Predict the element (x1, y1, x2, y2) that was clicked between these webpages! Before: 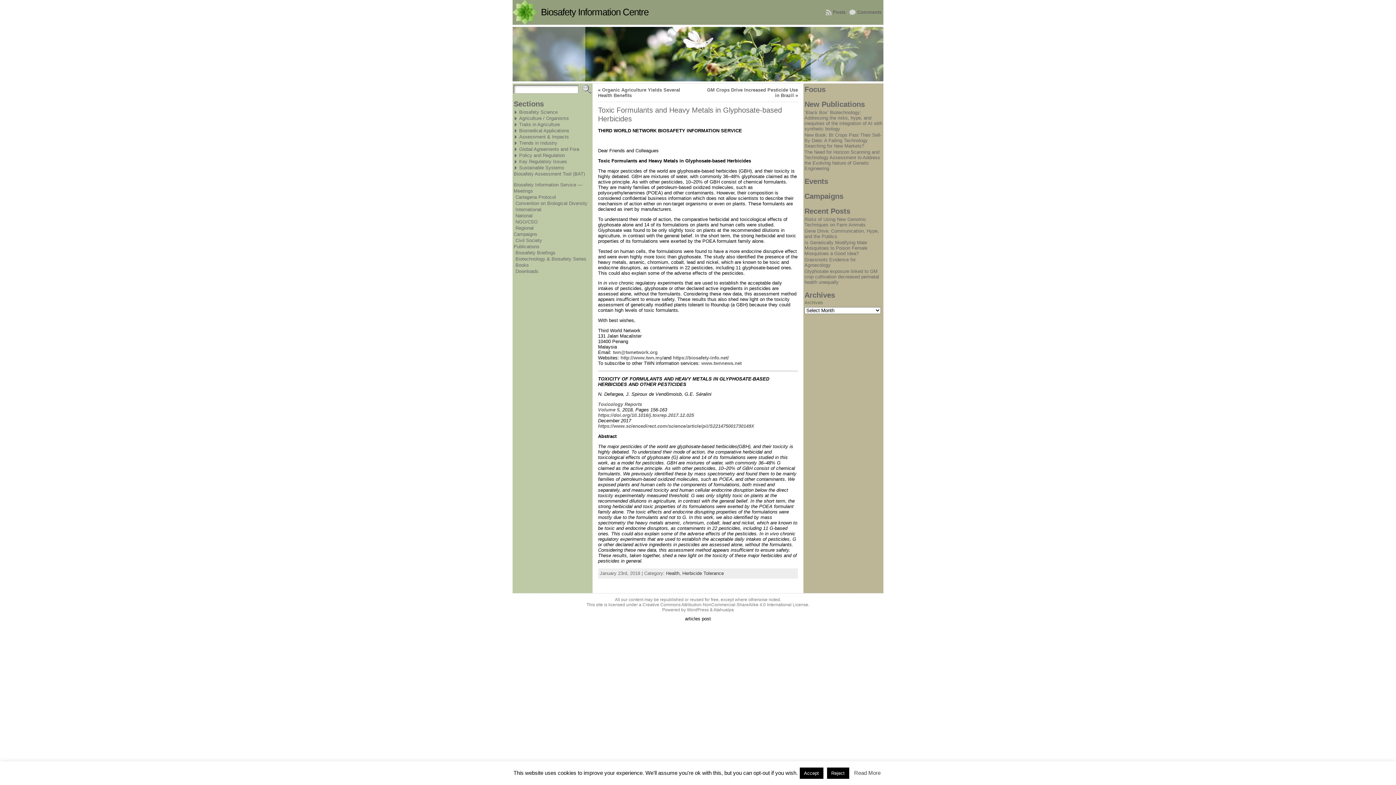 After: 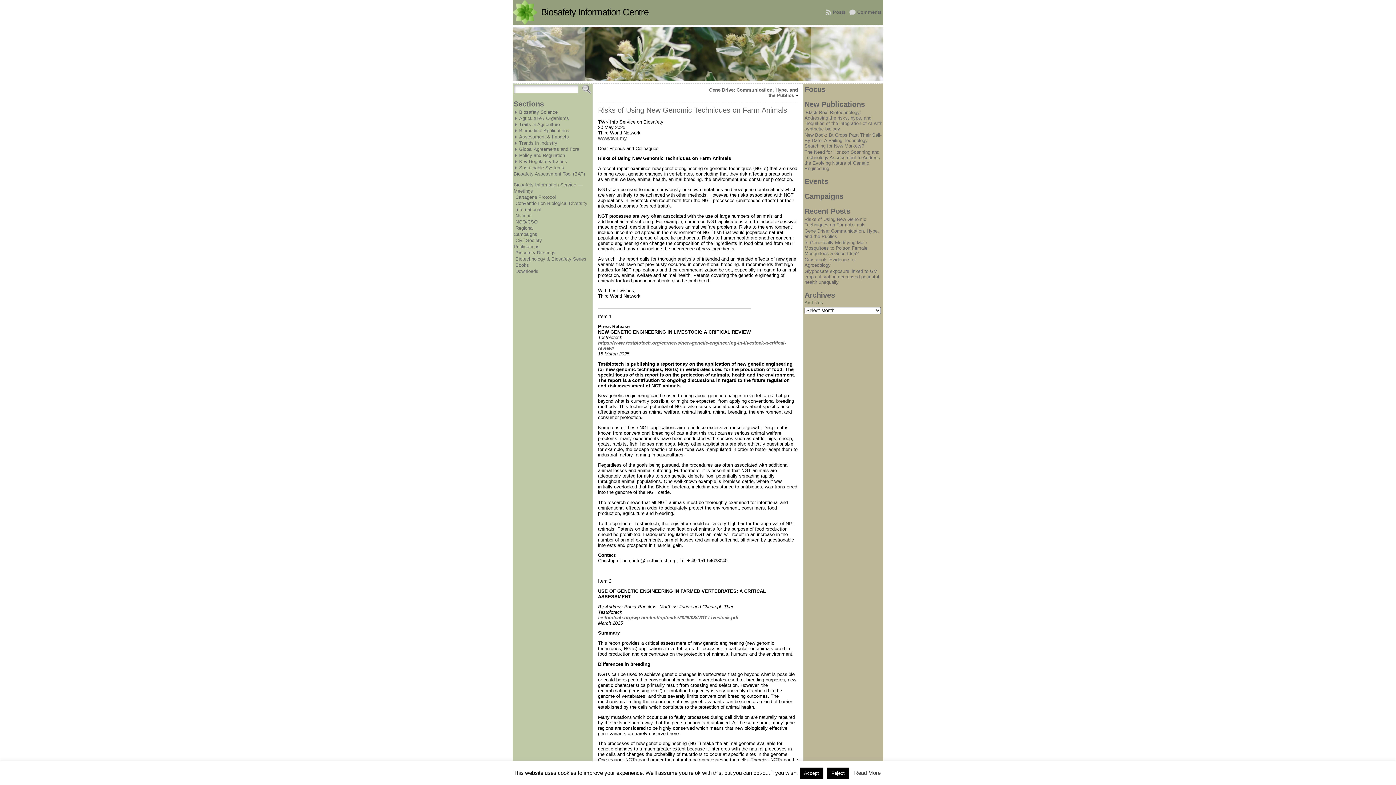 Action: label: Risks of Using New Genomic Techniques on Farm Animals bbox: (804, 216, 866, 227)